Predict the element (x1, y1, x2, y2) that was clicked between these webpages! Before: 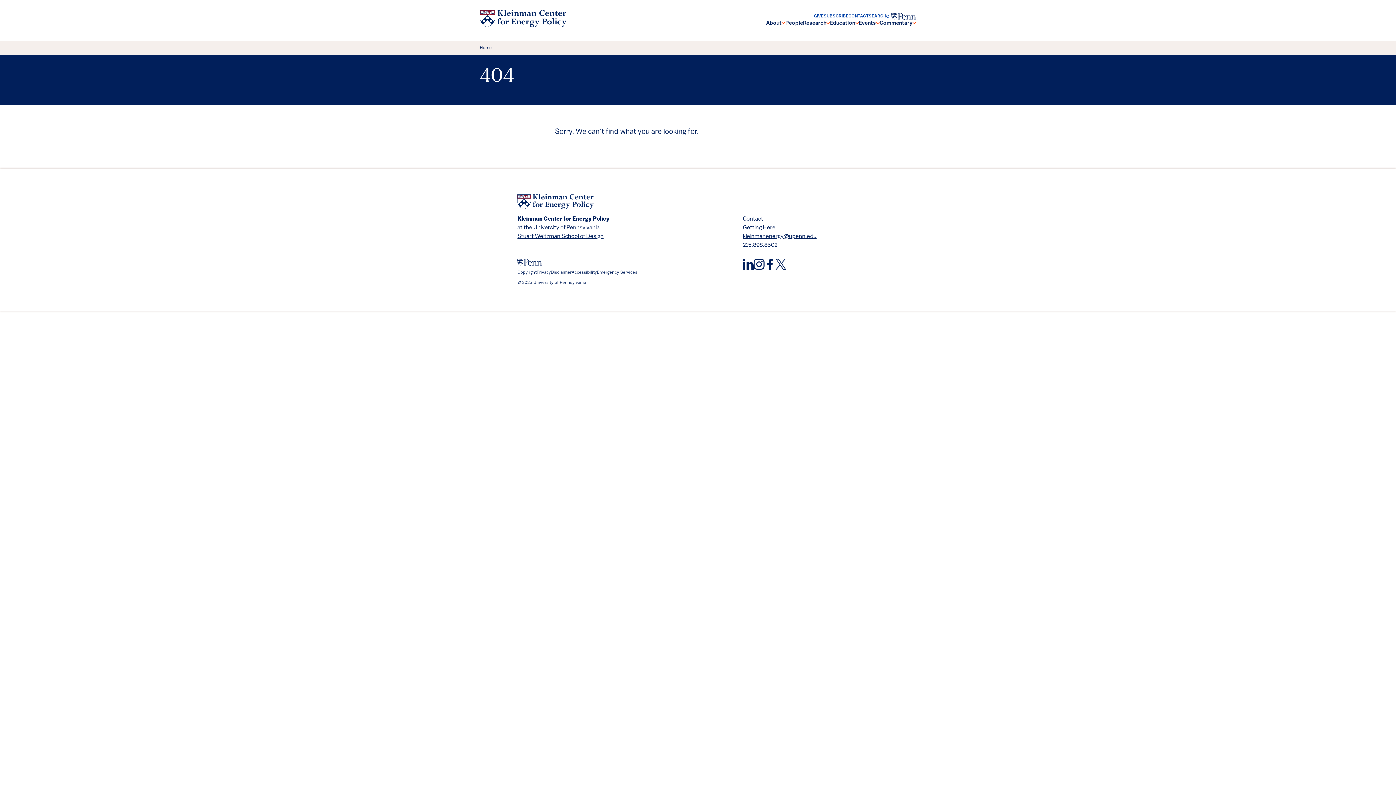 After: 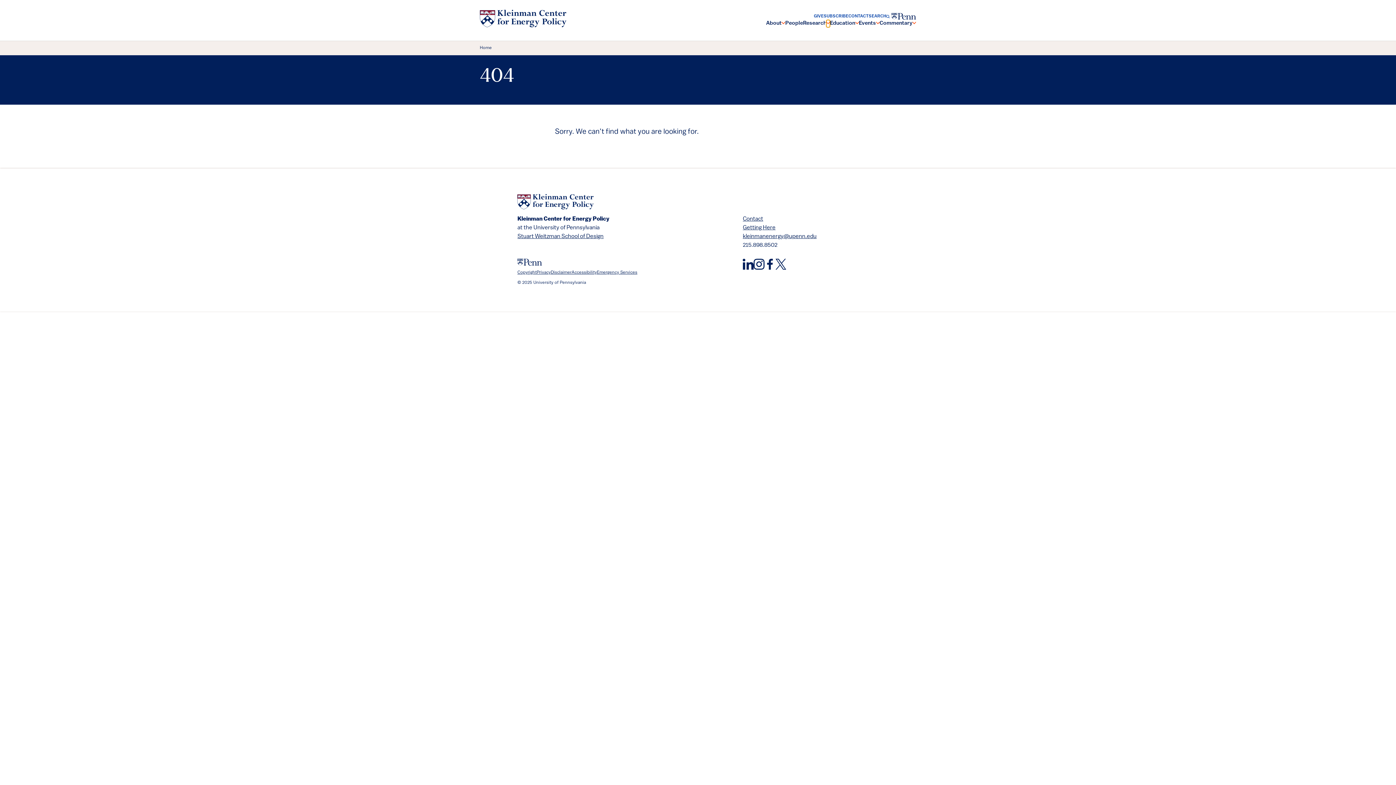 Action: bbox: (826, 20, 830, 27) label: show submenu for "Research"